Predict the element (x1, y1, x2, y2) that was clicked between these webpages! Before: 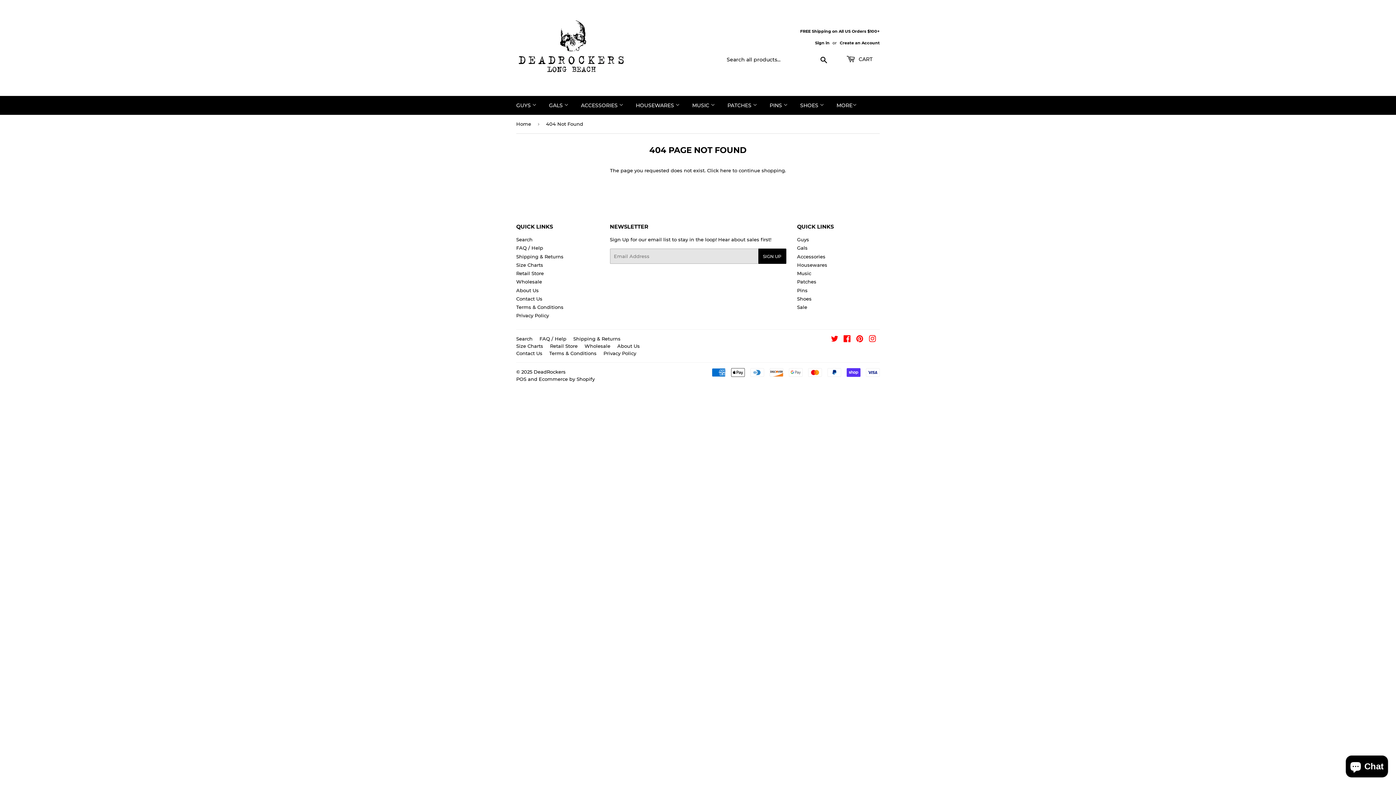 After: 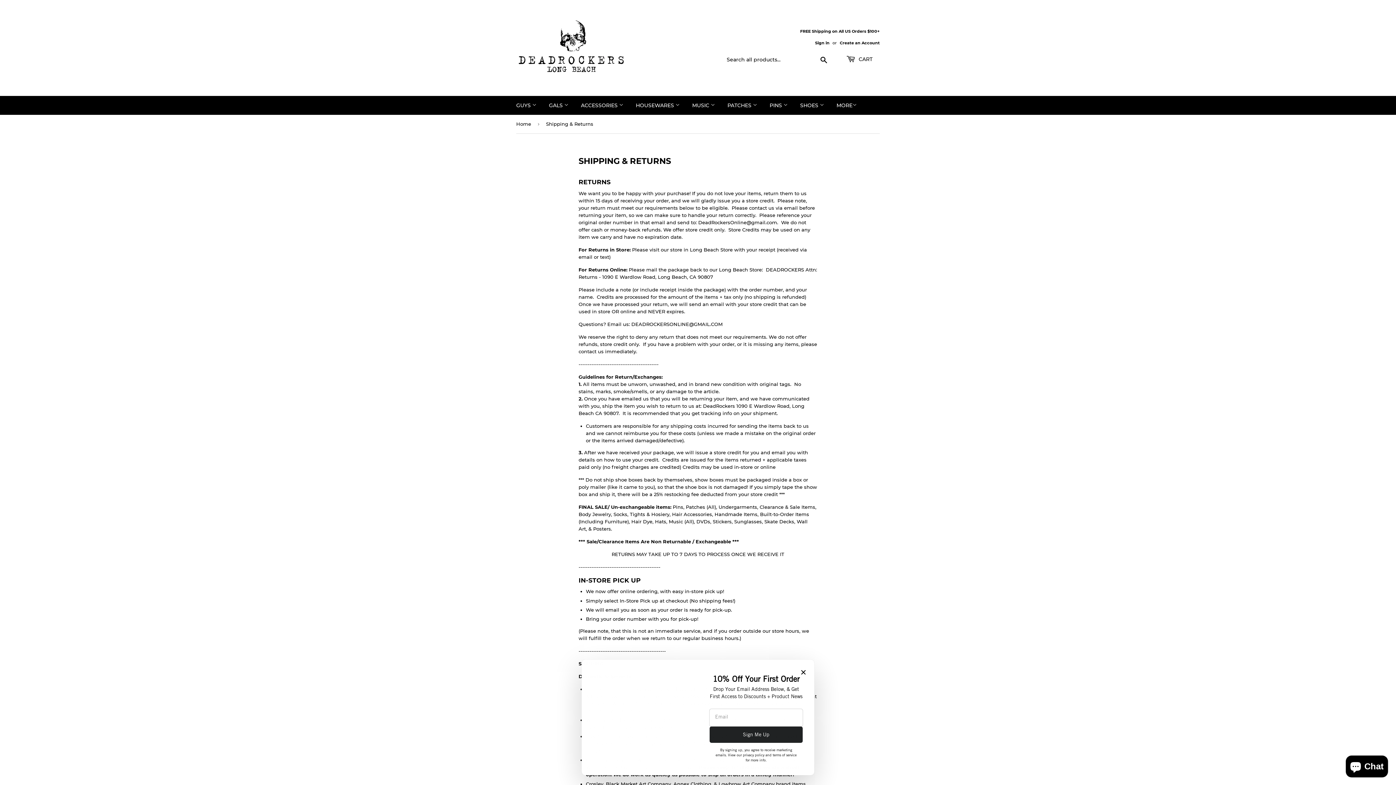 Action: label: FREE Shipping on All US Orders $100+ bbox: (800, 28, 880, 34)